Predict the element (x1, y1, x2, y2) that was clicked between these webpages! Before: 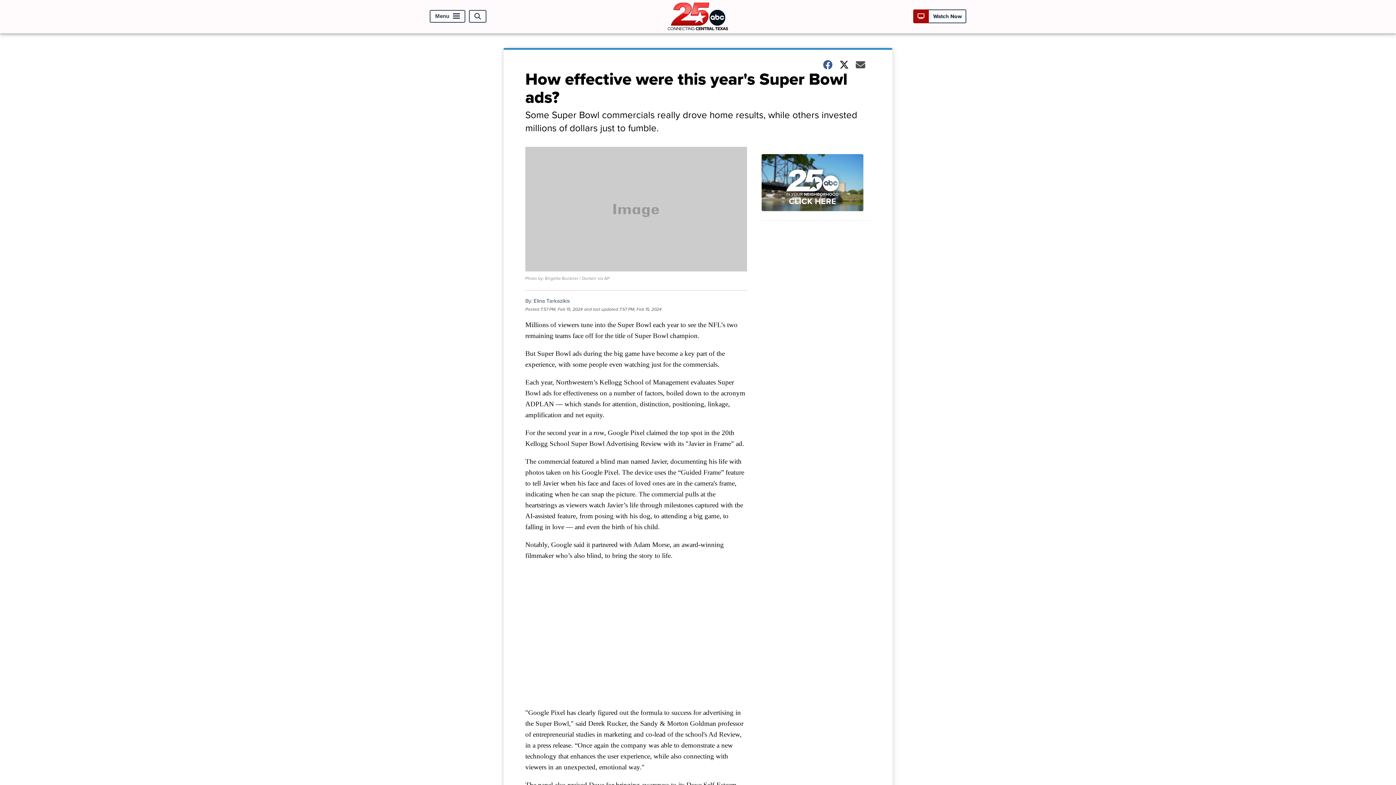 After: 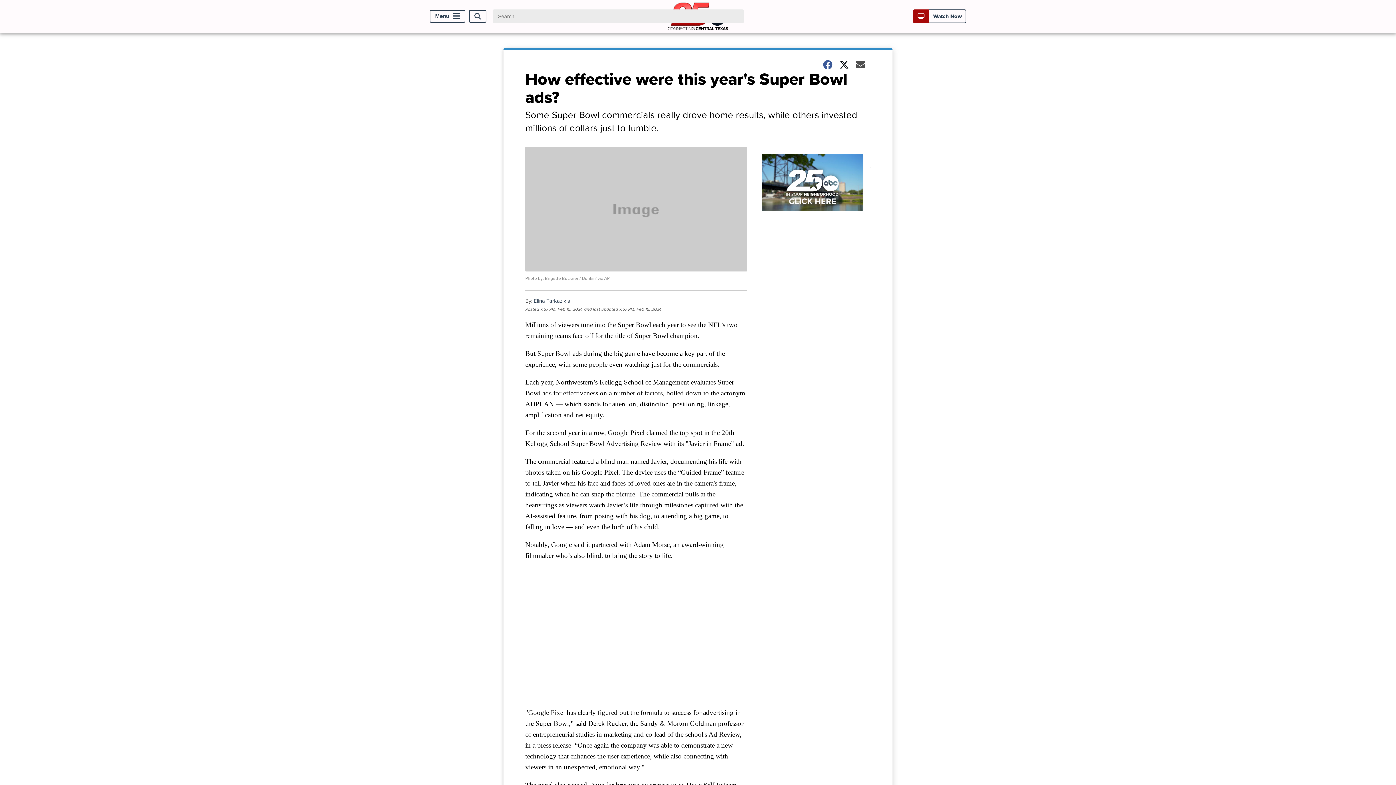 Action: label: Open Search bbox: (469, 10, 486, 22)